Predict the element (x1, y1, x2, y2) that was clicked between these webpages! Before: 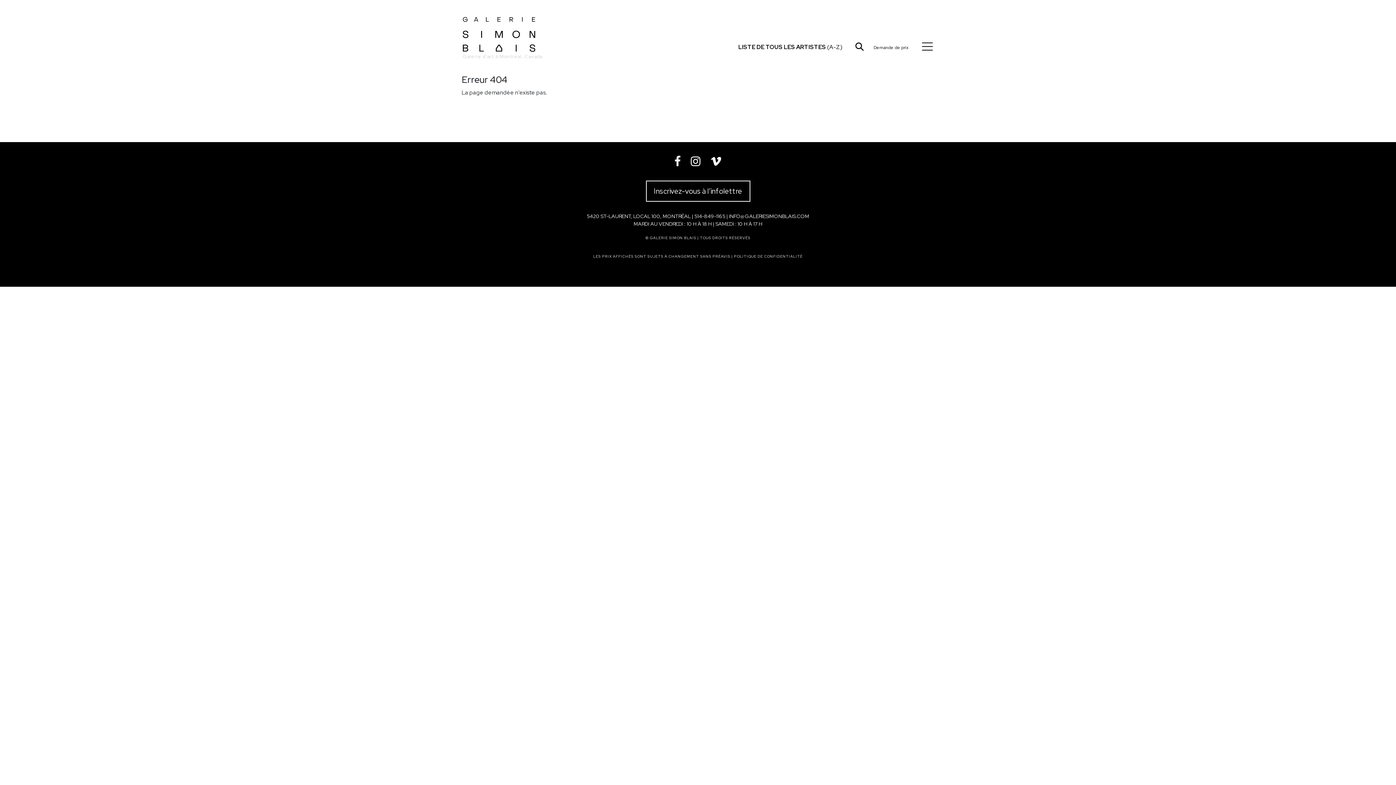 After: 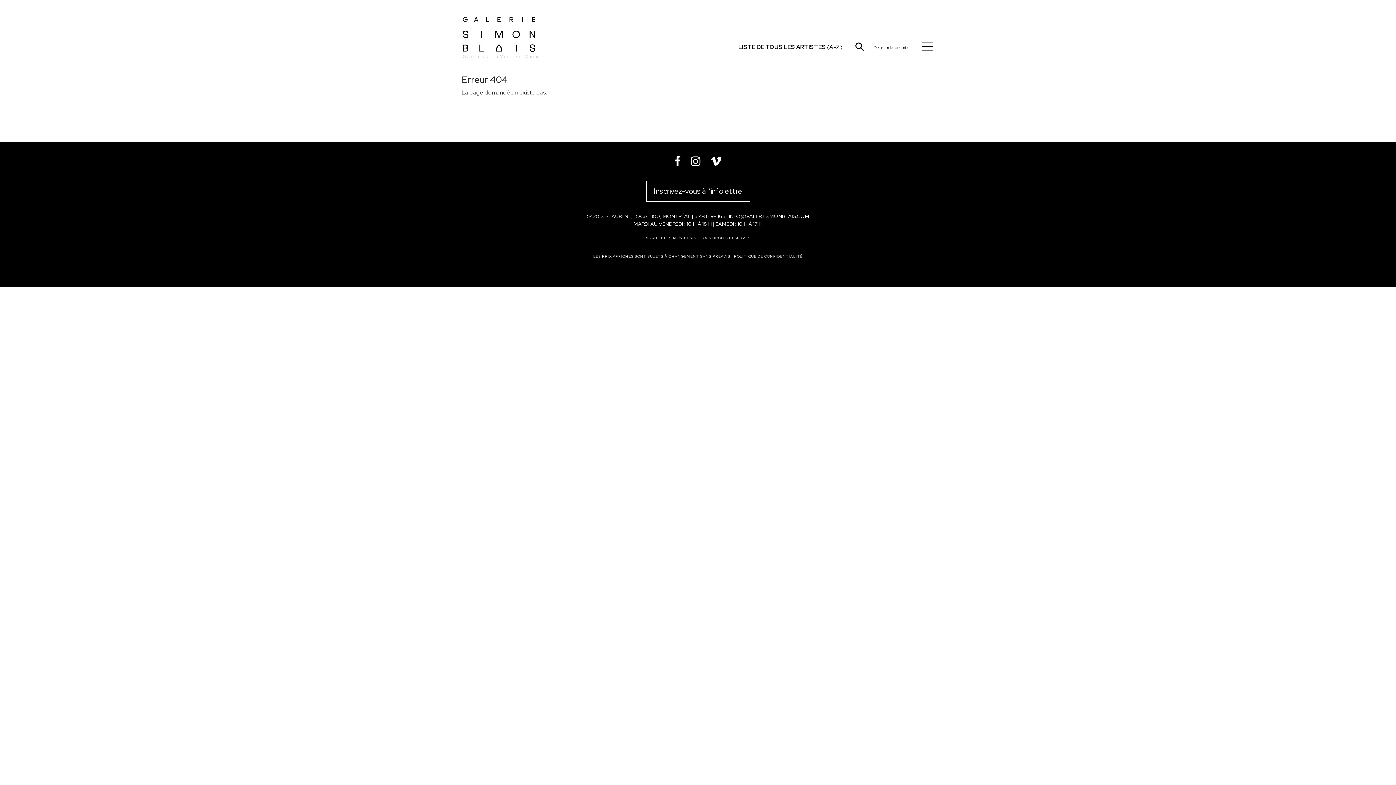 Action: label: INFO@GALERIESIMONBLAIS.COM bbox: (729, 213, 809, 219)